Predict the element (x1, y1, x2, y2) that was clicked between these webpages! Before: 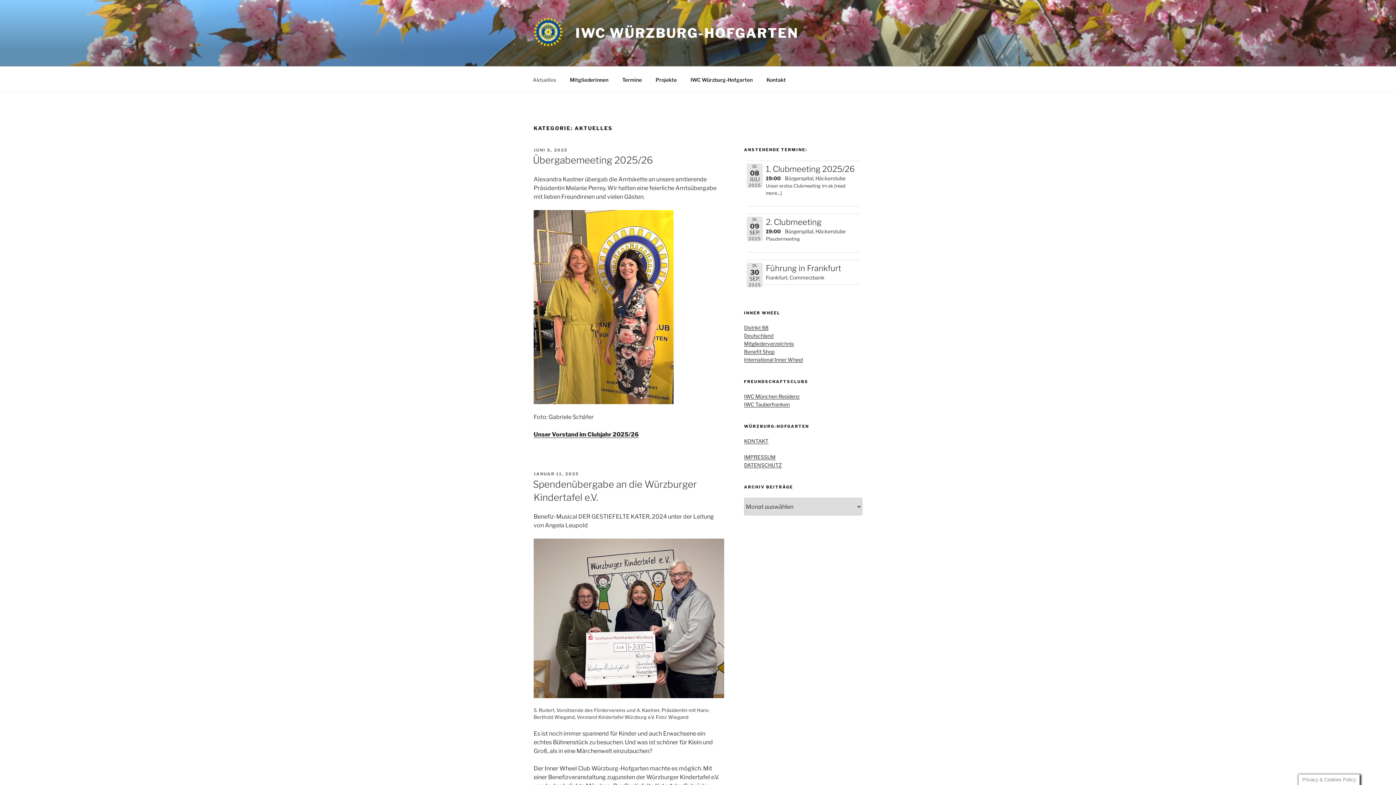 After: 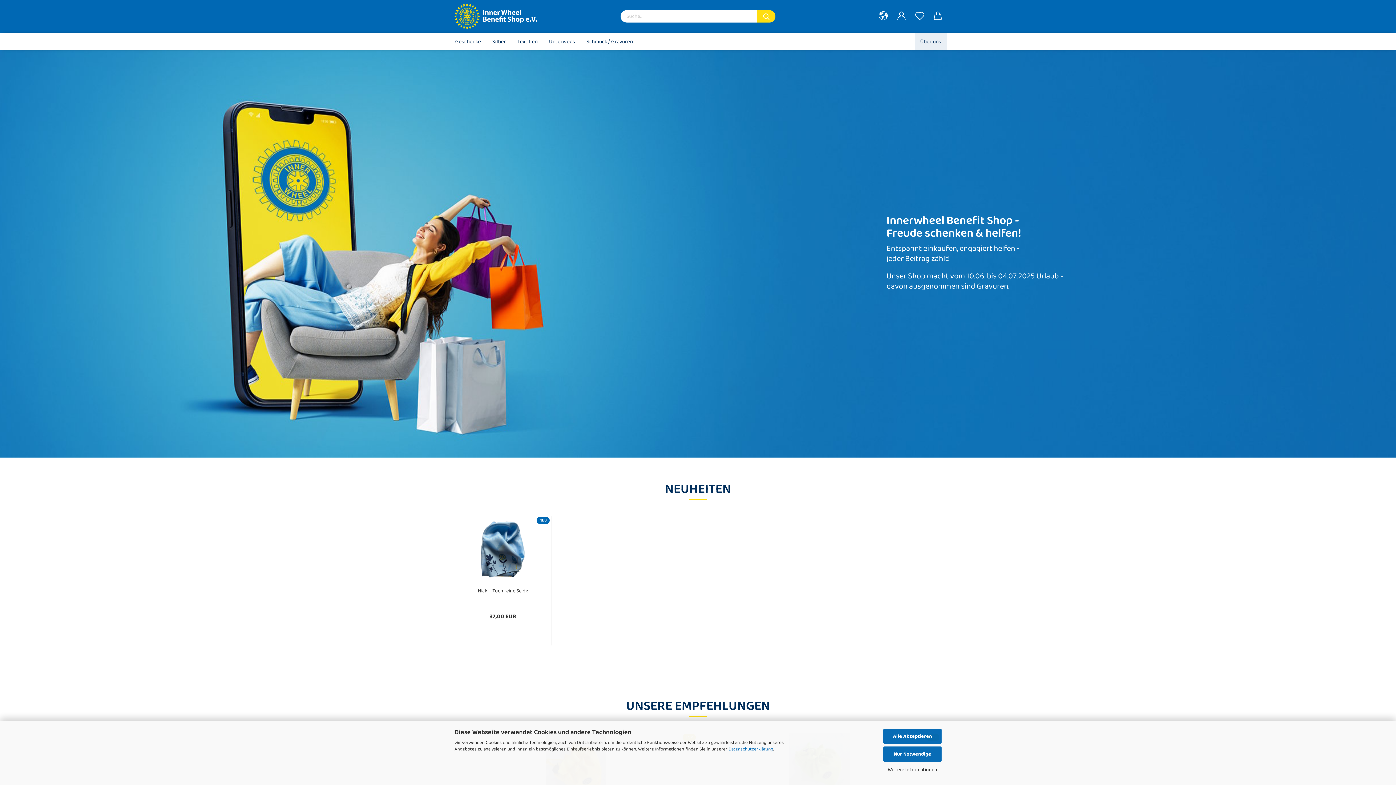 Action: bbox: (744, 348, 774, 354) label: Benefit Shop